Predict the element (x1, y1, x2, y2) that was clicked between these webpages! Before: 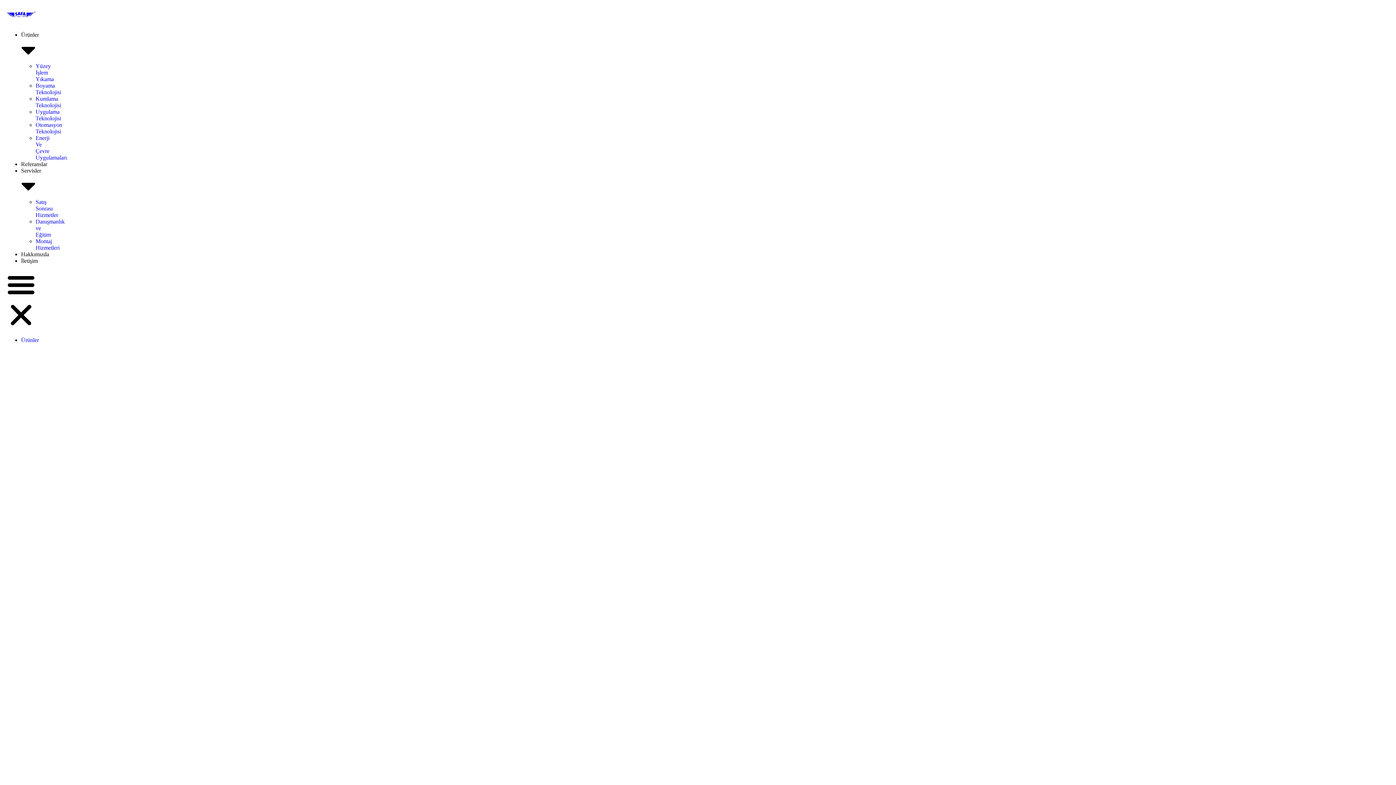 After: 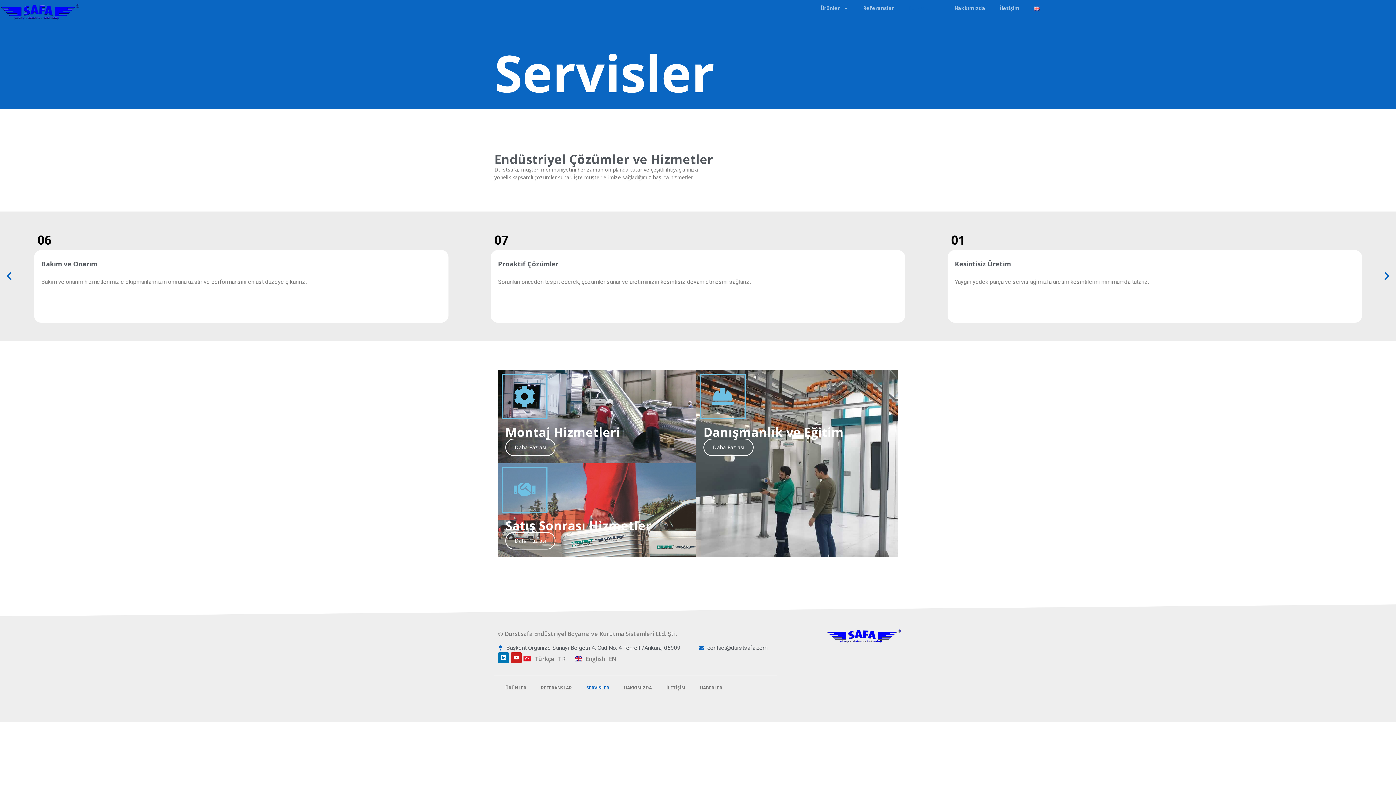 Action: bbox: (21, 167, 41, 198) label: Servisler